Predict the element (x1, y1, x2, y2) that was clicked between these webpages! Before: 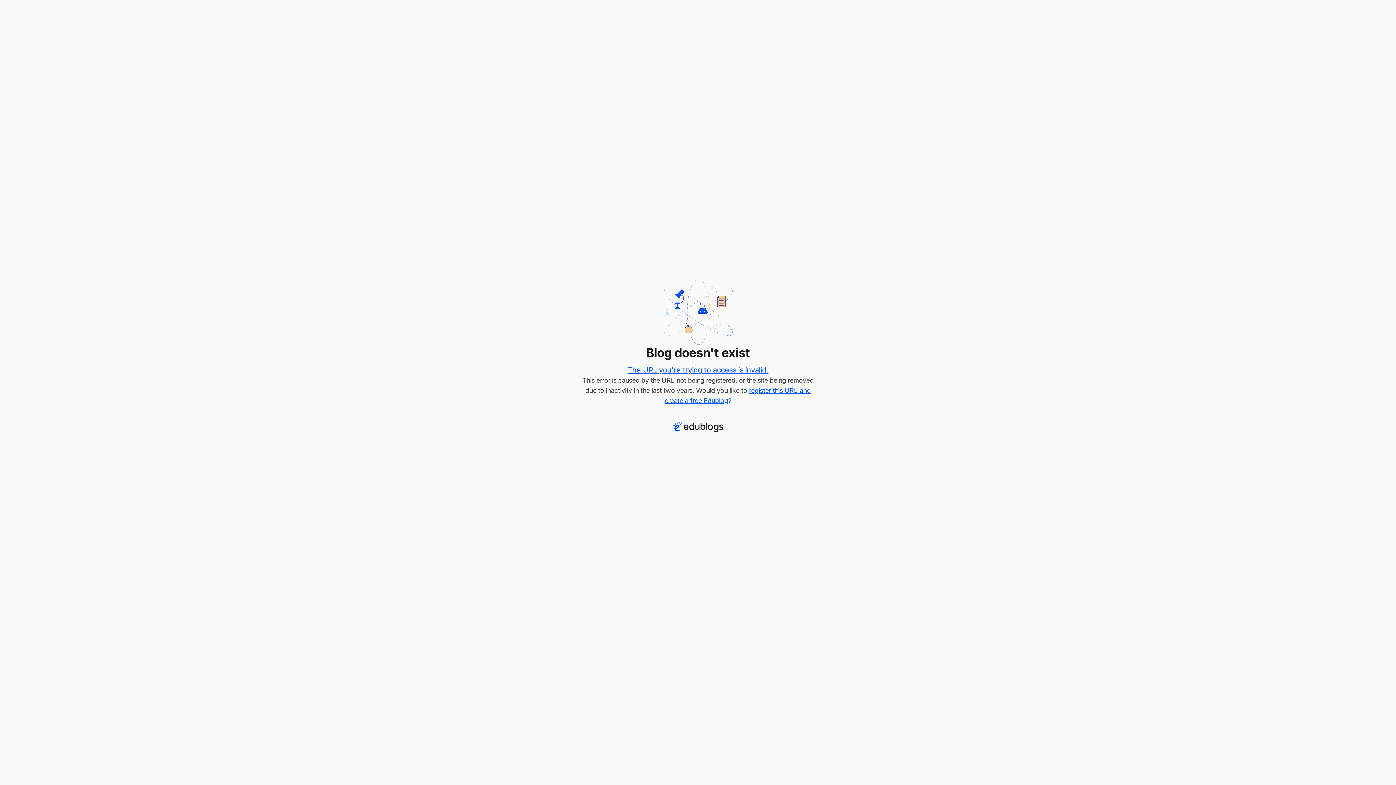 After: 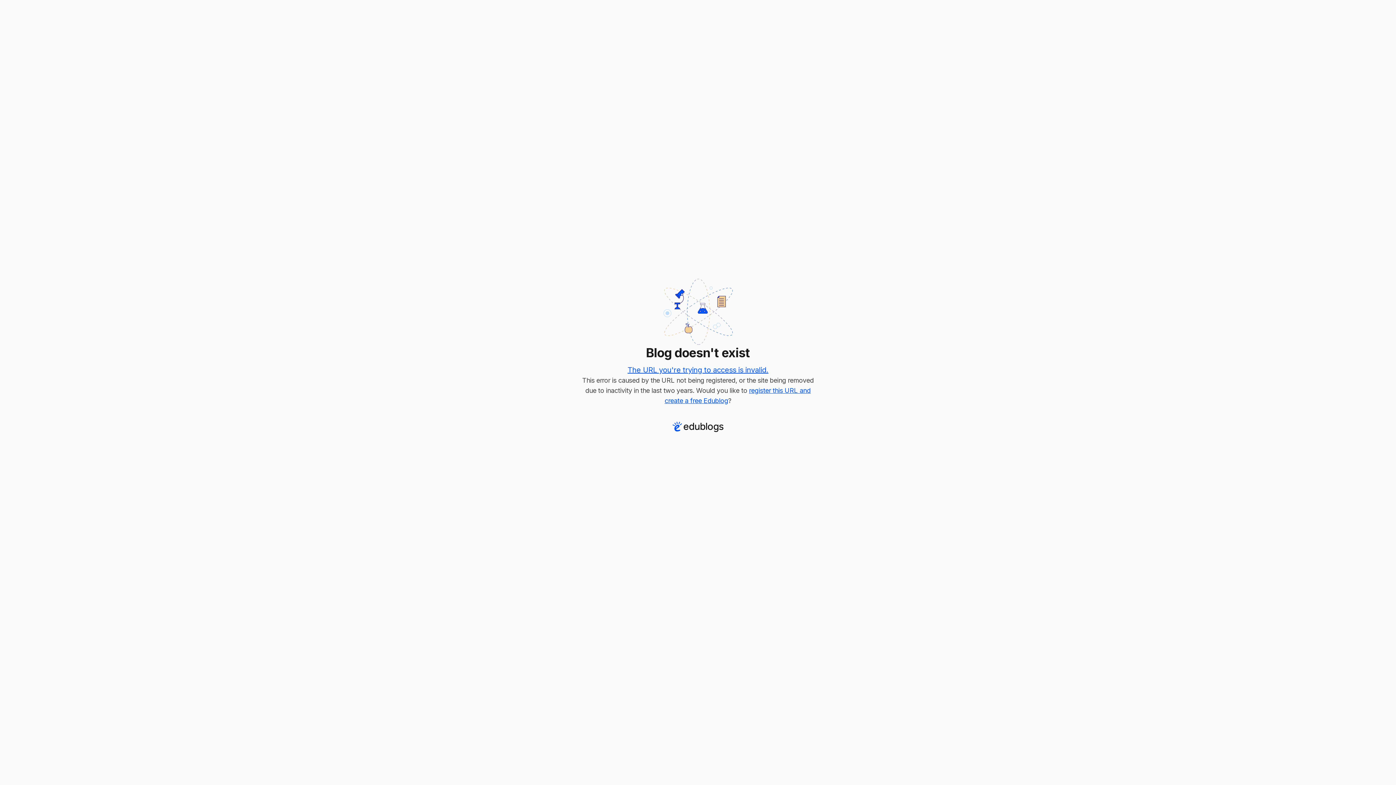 Action: label: The URL you're trying to access is invalid. bbox: (627, 365, 768, 374)